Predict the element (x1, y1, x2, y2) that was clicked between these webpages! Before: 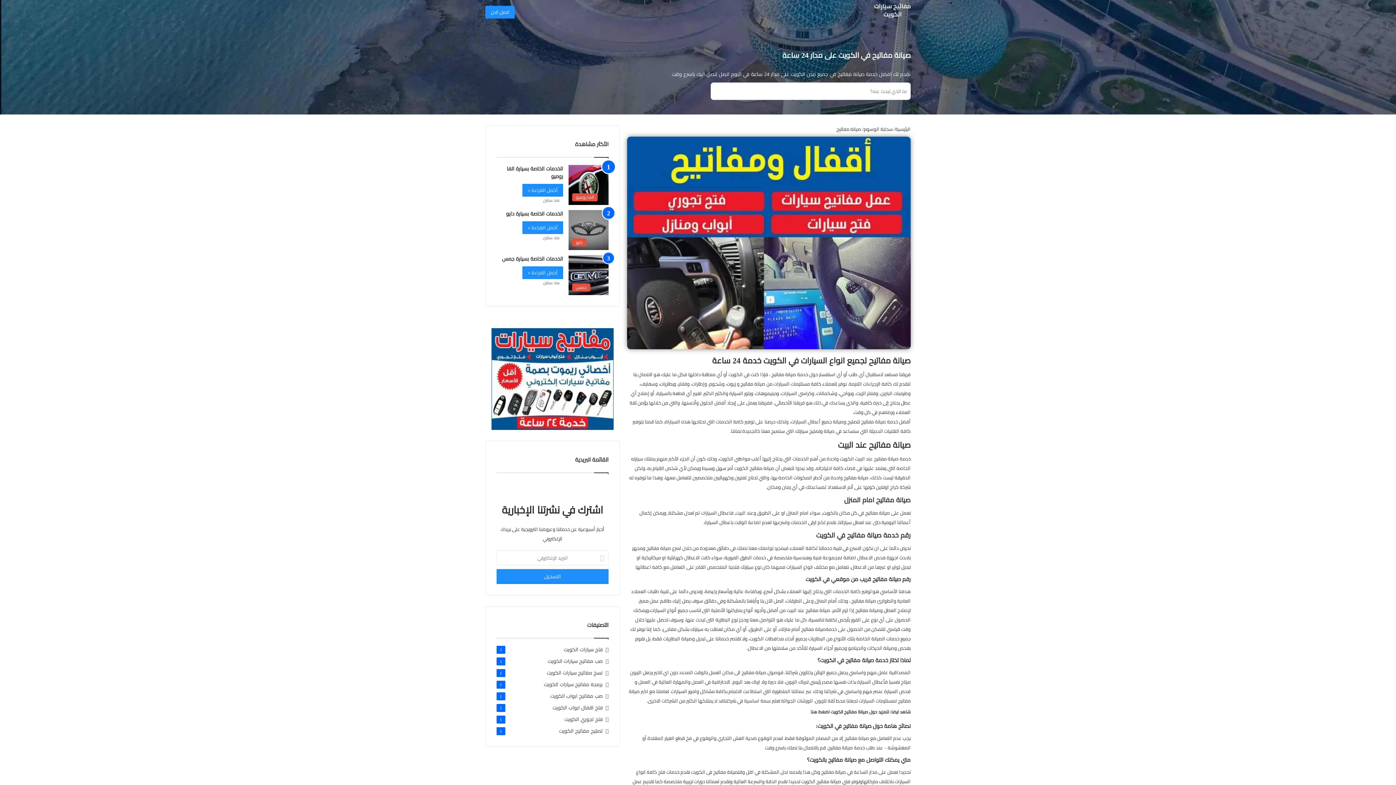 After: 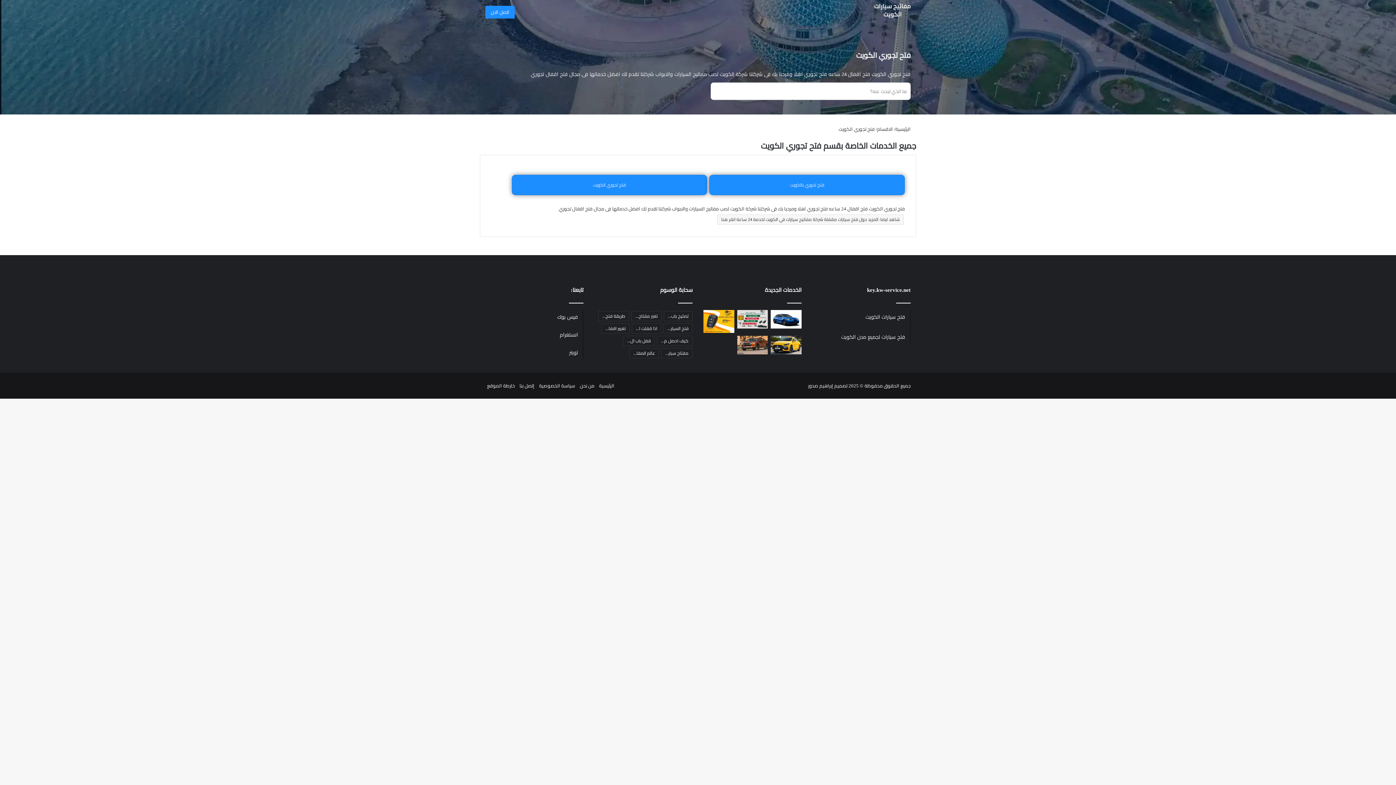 Action: label:  فتح تجوري الكويت bbox: (564, 716, 604, 723)